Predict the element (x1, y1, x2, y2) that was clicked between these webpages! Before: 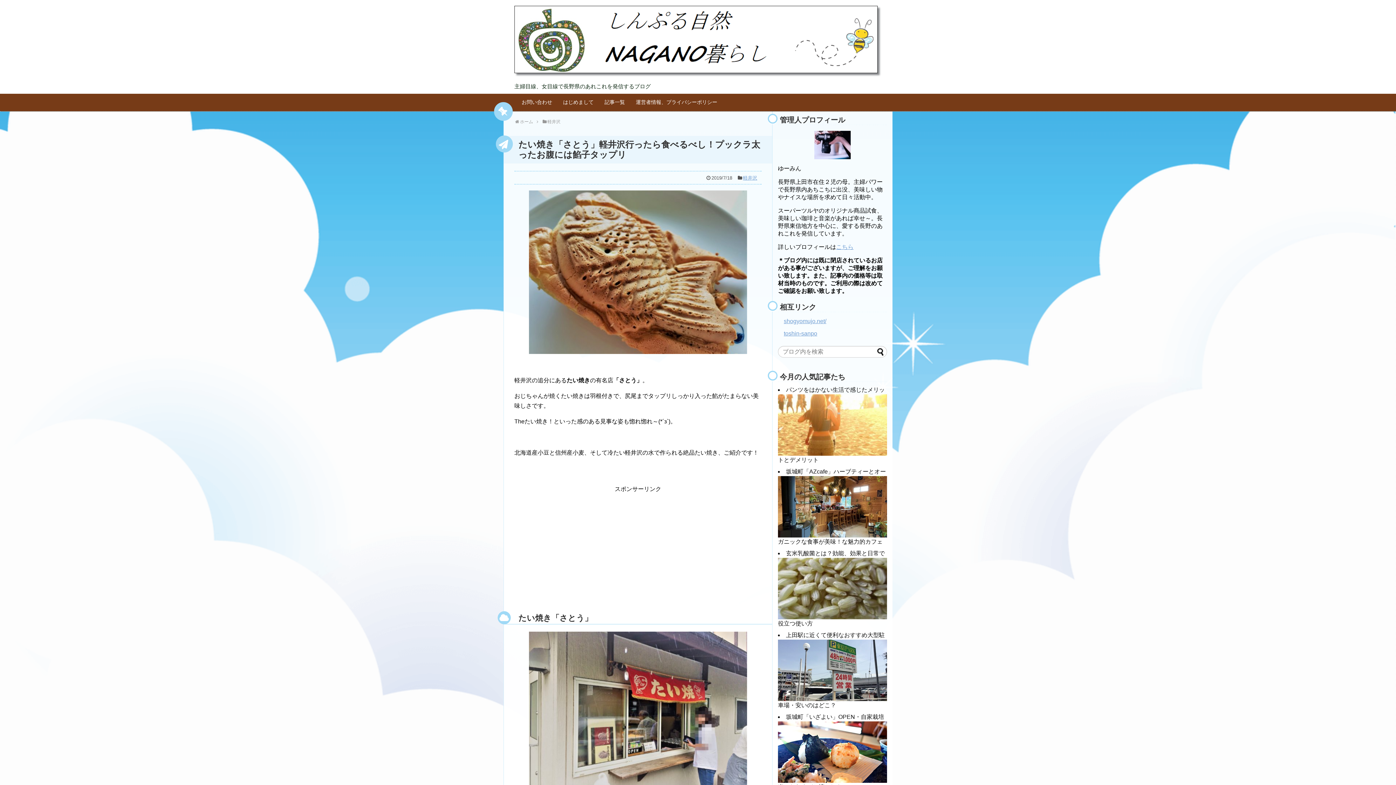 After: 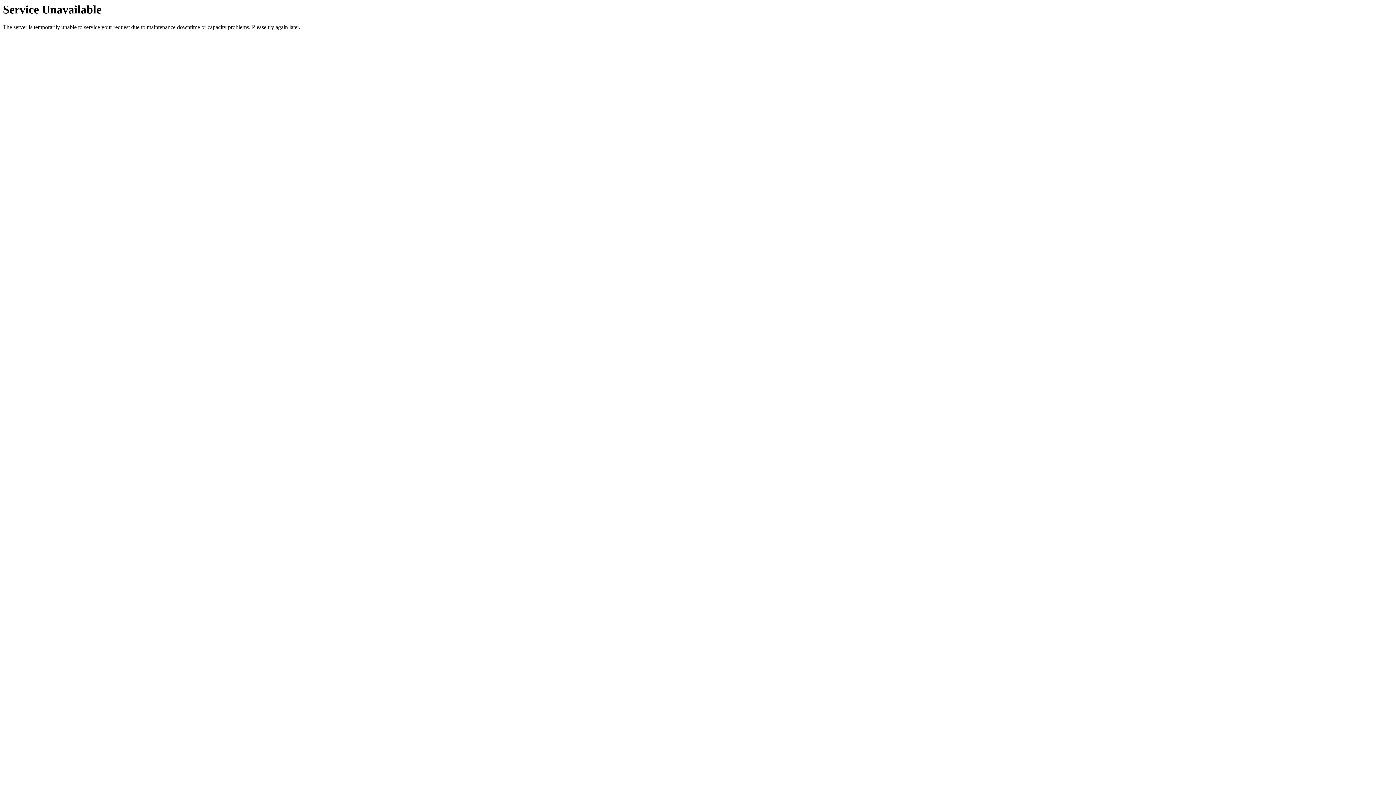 Action: label: toshin-sanpo bbox: (784, 330, 817, 336)